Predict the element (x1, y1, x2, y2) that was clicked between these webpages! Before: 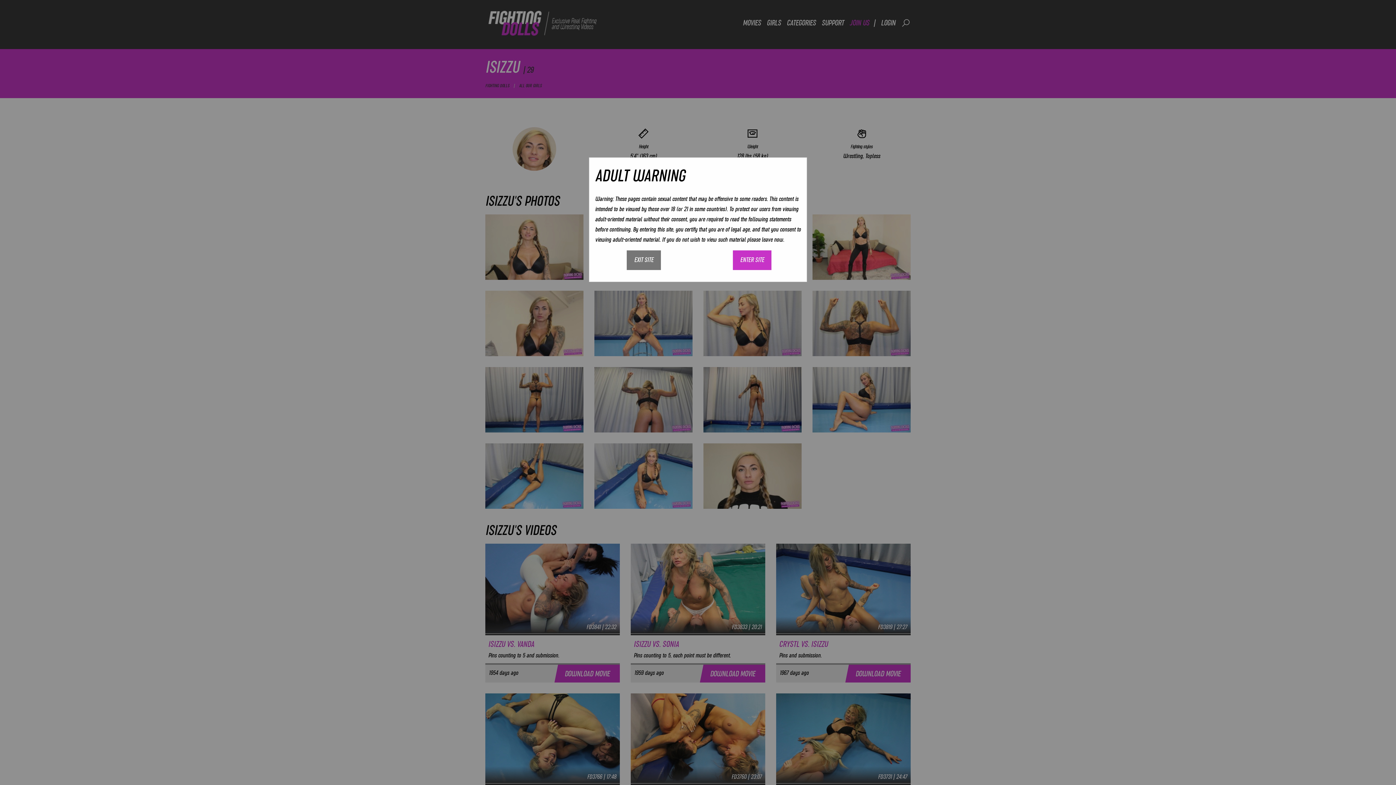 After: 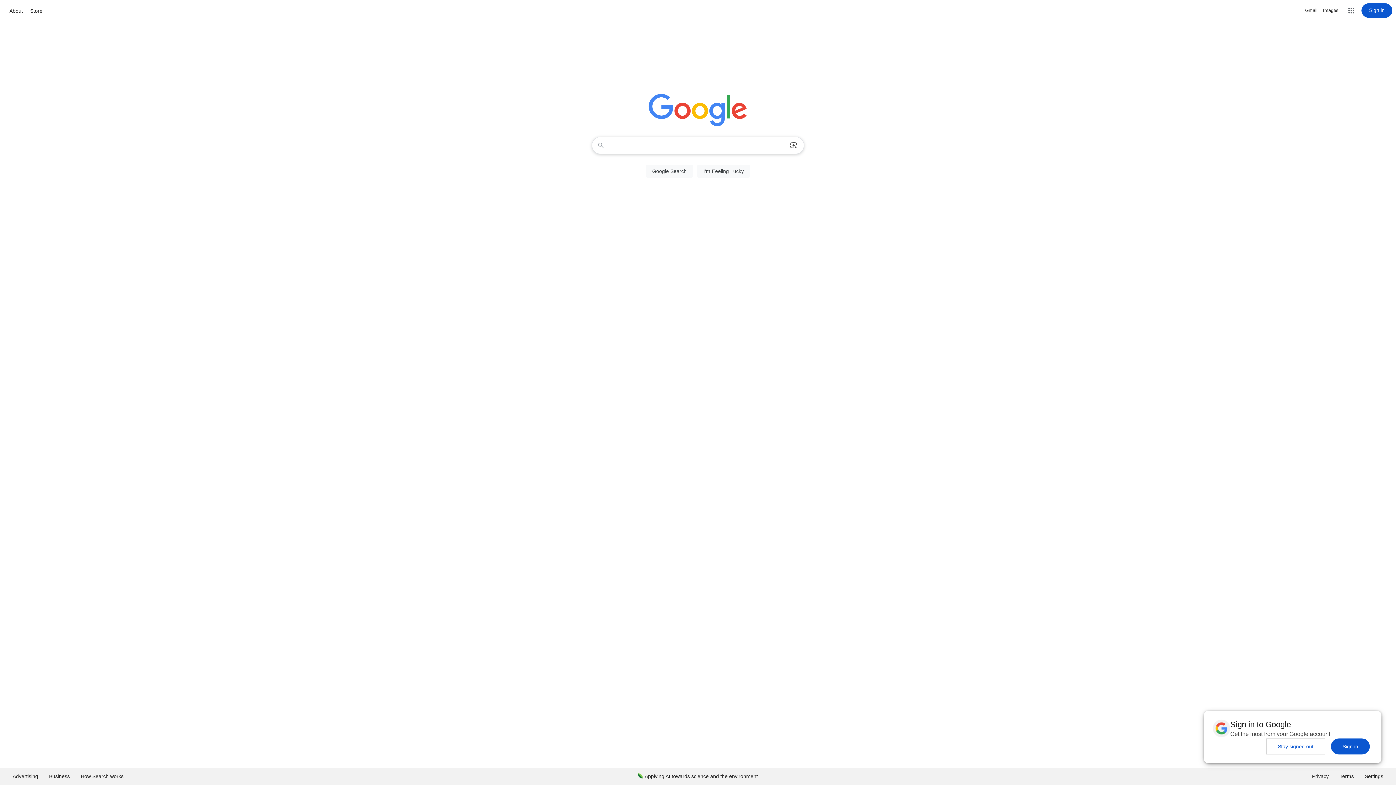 Action: bbox: (627, 250, 660, 270) label: EXIT SITE